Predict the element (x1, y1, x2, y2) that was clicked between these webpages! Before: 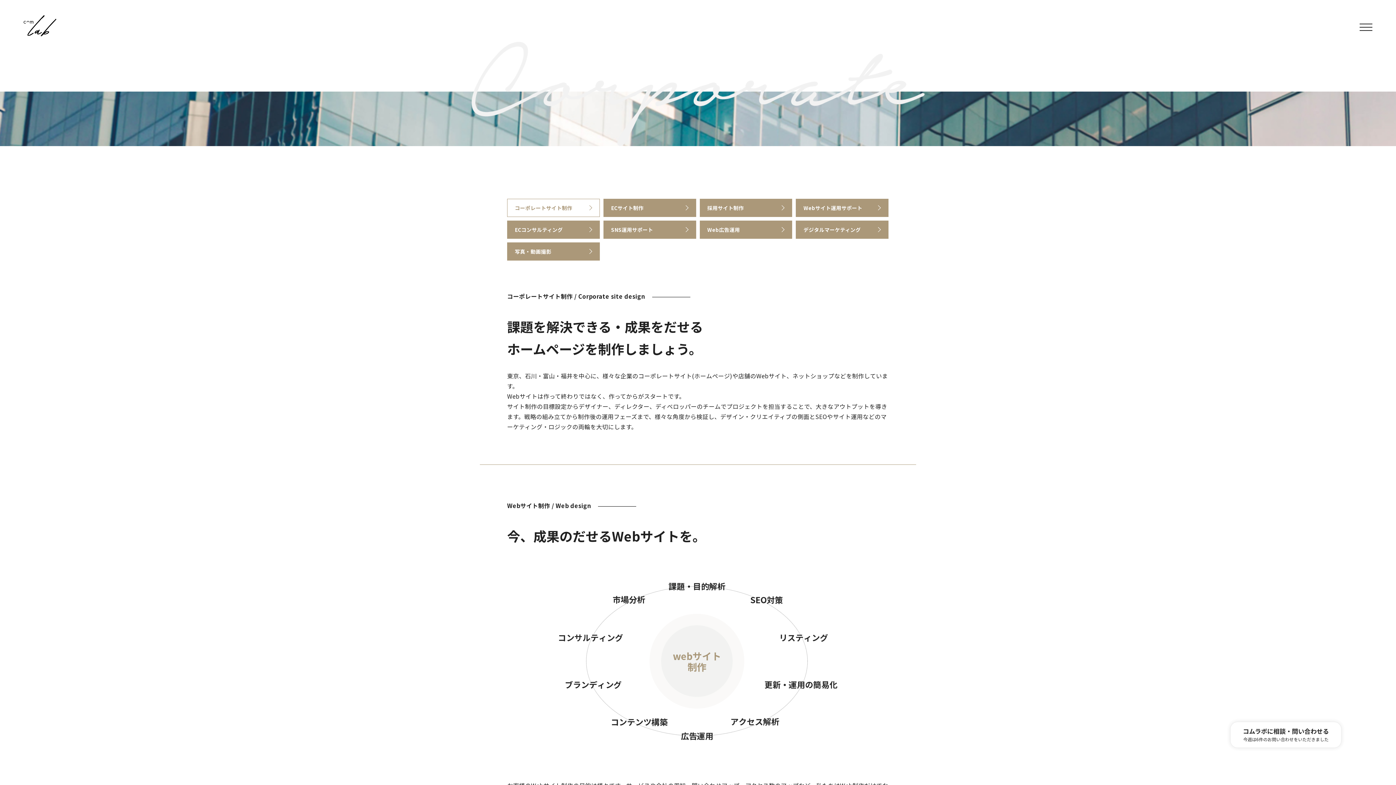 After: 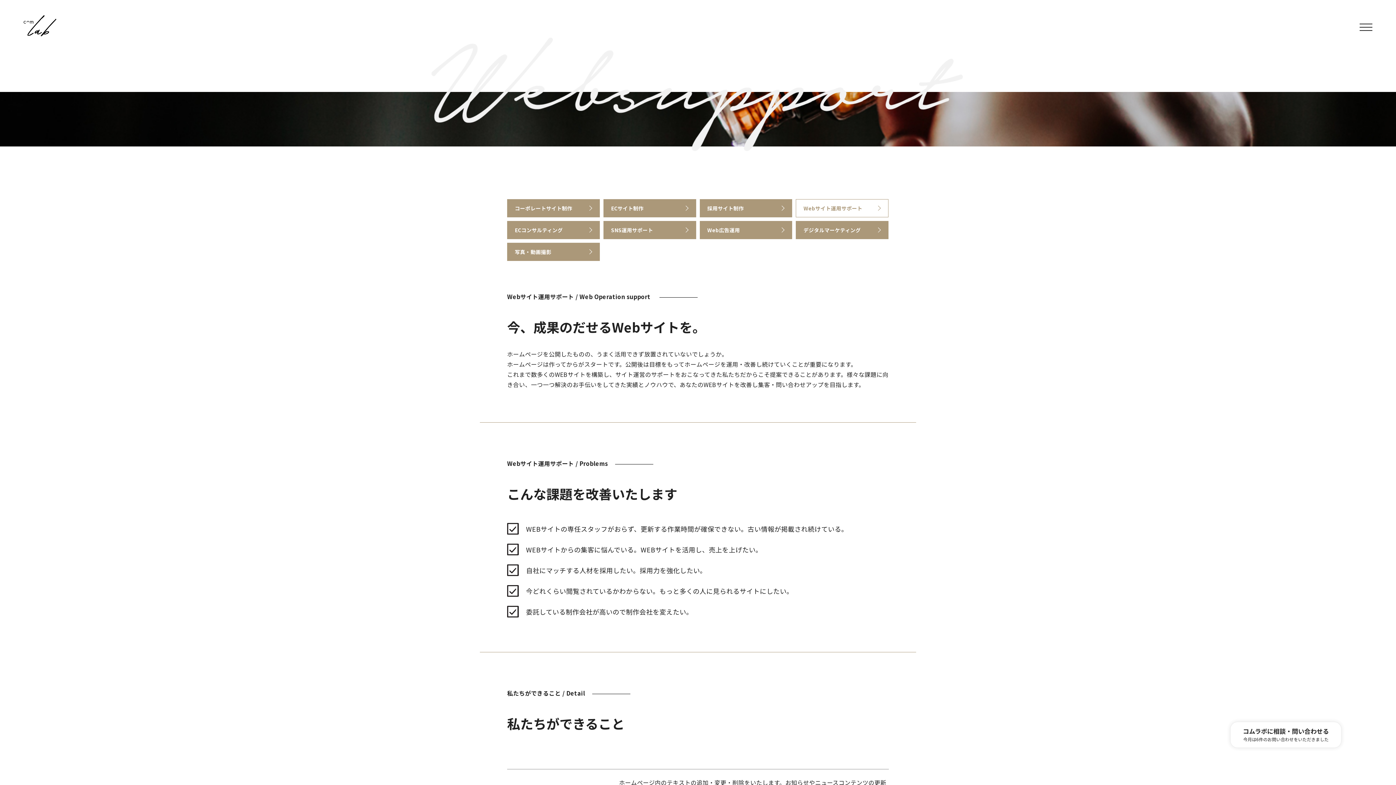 Action: bbox: (796, 199, 888, 216)